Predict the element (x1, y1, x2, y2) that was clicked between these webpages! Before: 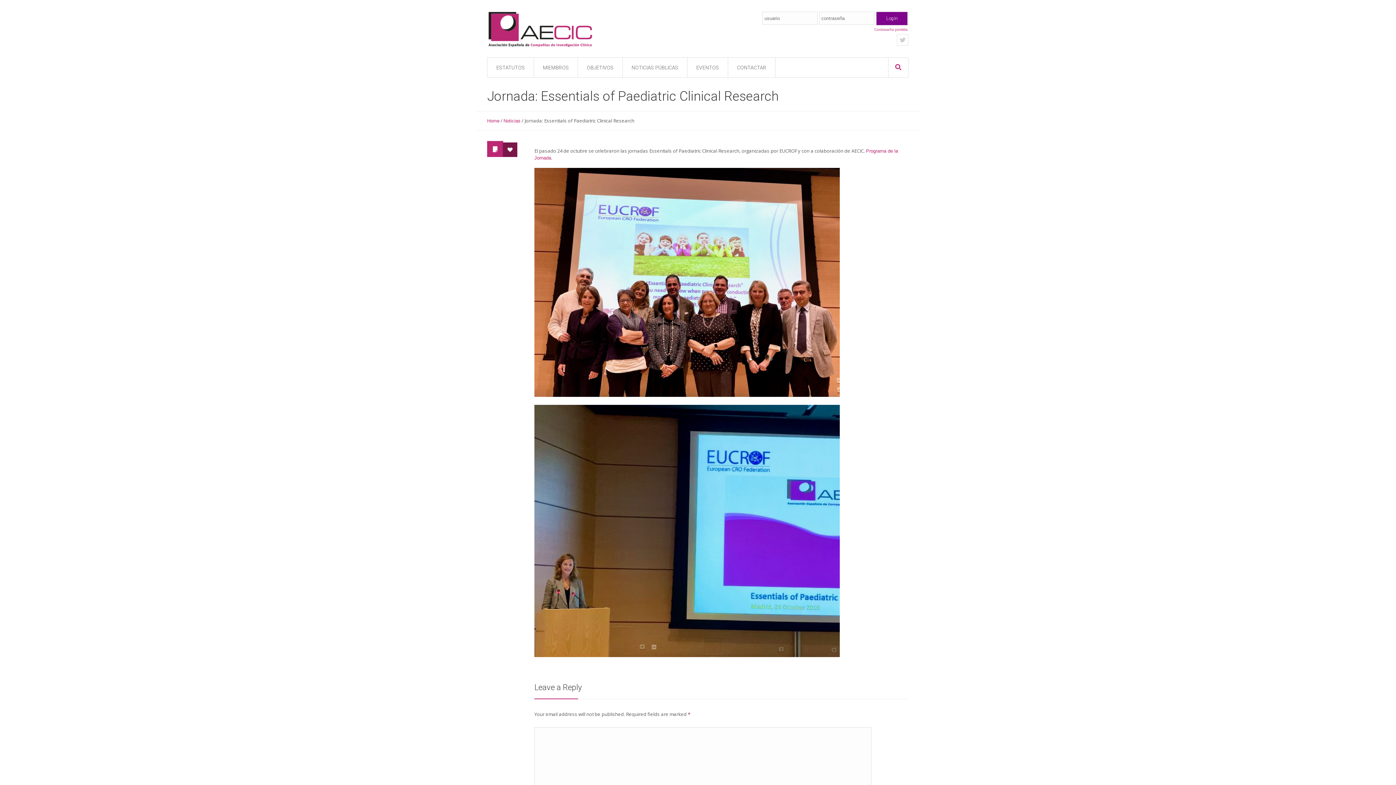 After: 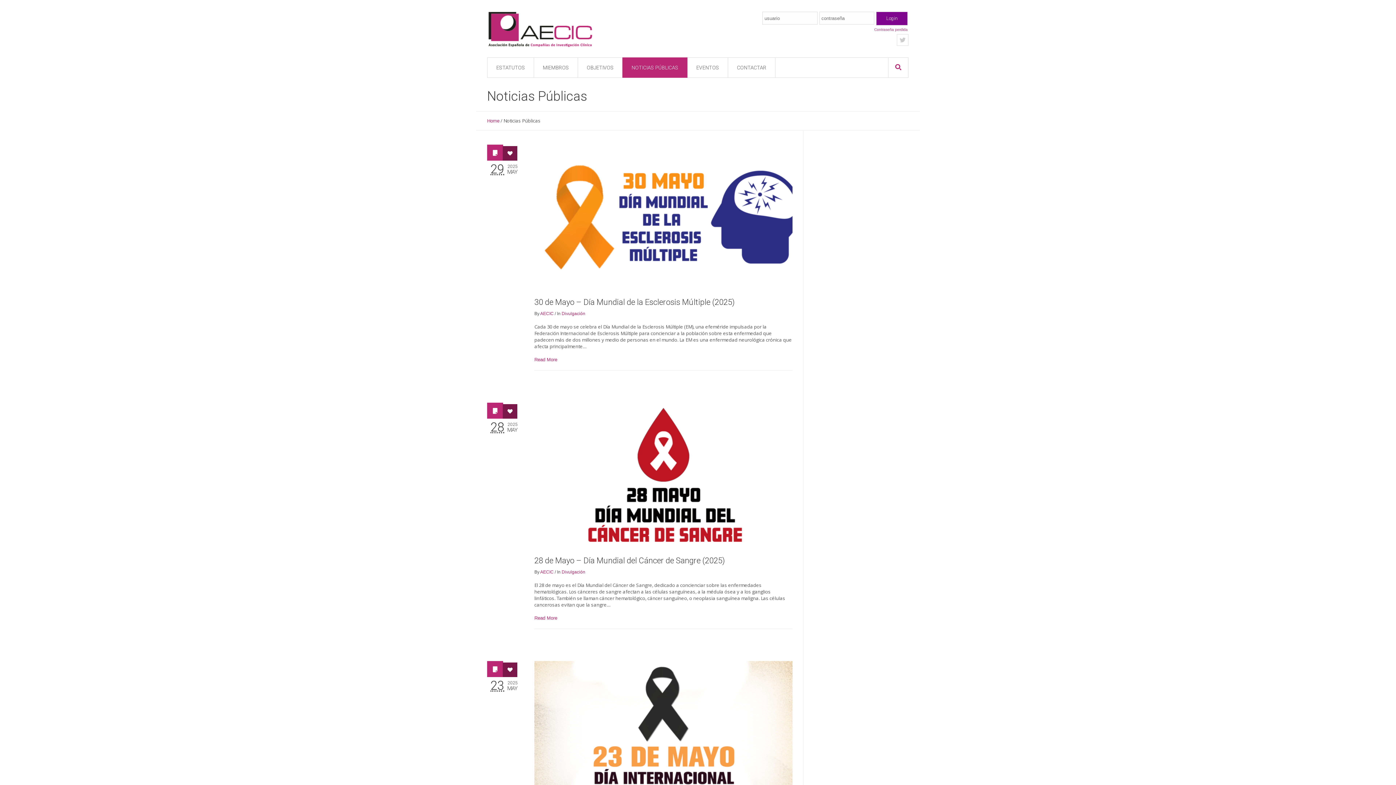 Action: label: NOTICIAS PÚBLICAS bbox: (622, 57, 687, 77)